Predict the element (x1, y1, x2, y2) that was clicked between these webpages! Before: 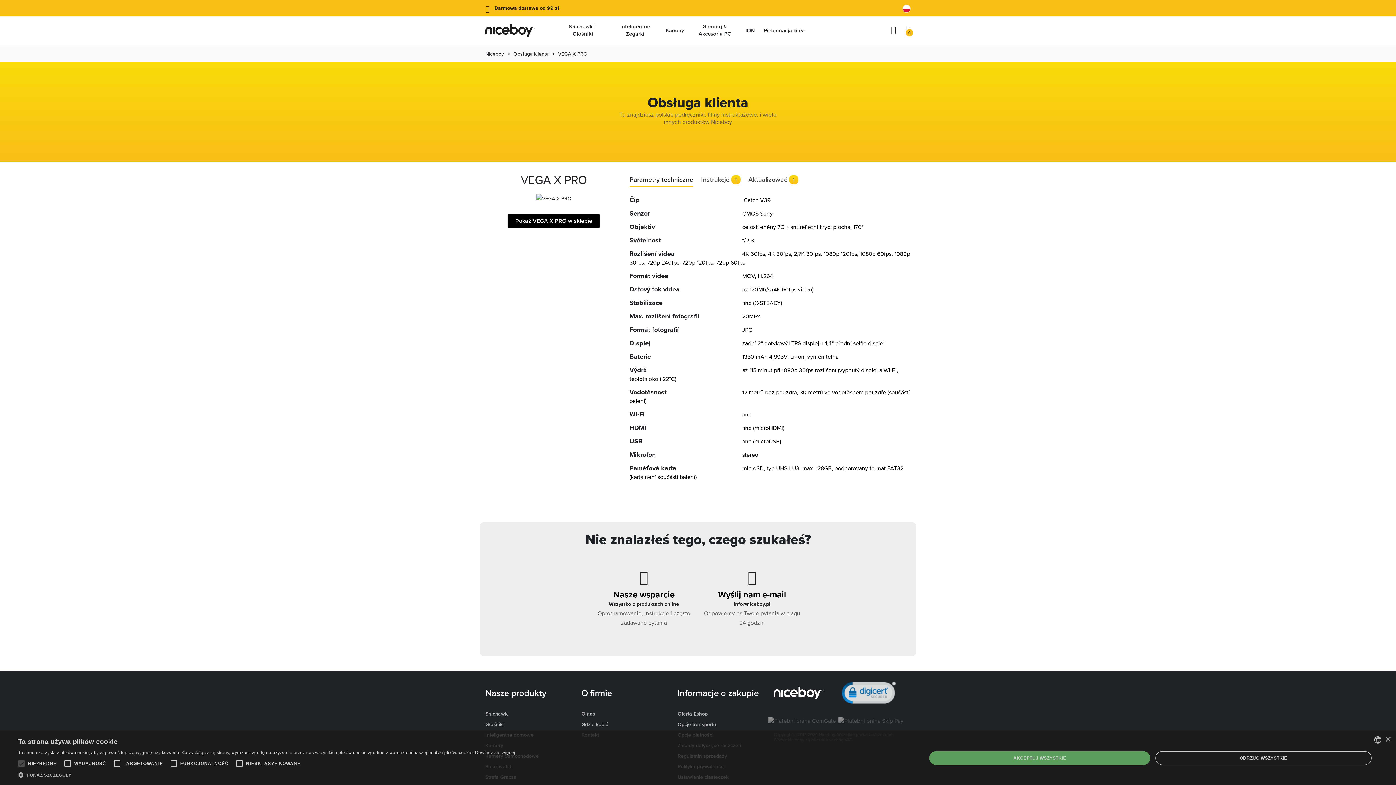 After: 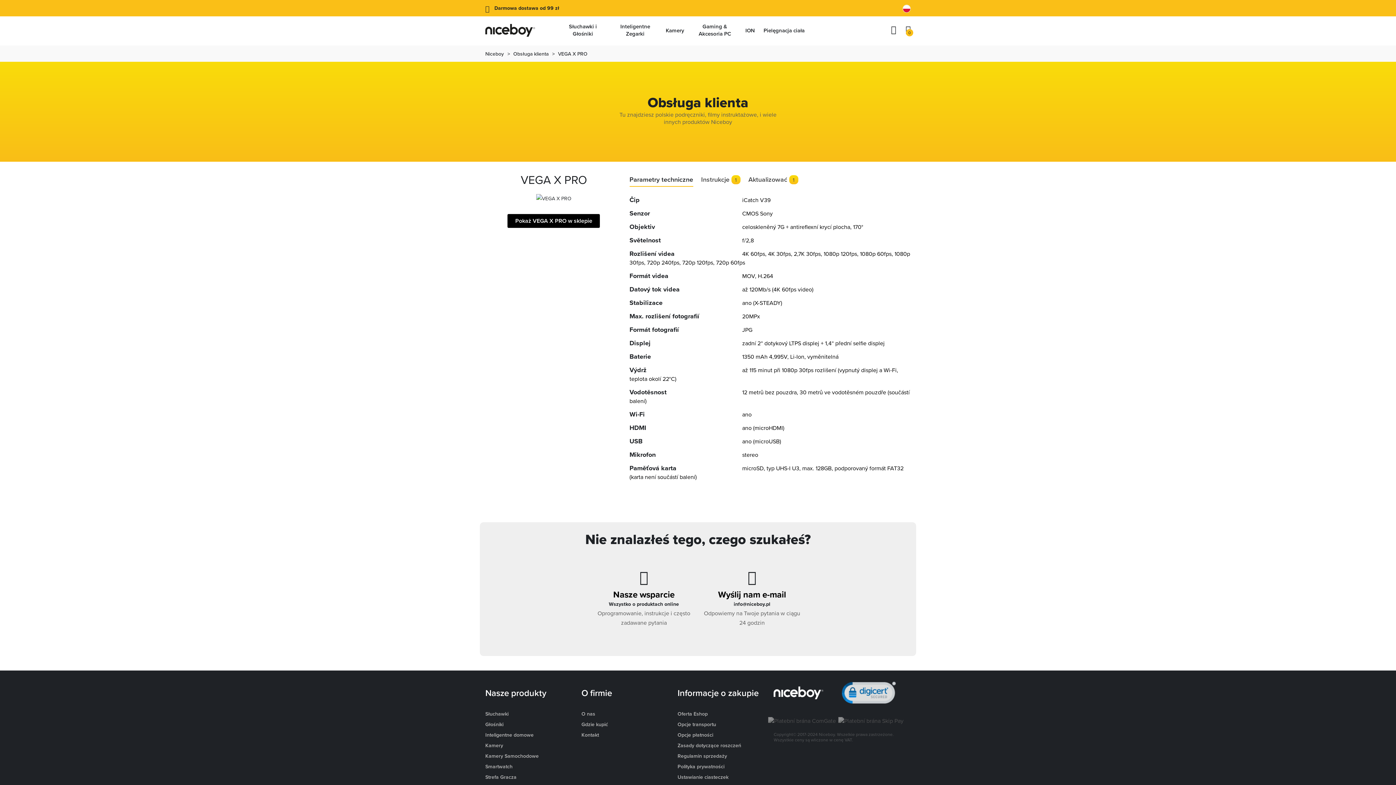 Action: label: AKCEPTUJ WSZYSTKIE bbox: (929, 751, 1150, 765)